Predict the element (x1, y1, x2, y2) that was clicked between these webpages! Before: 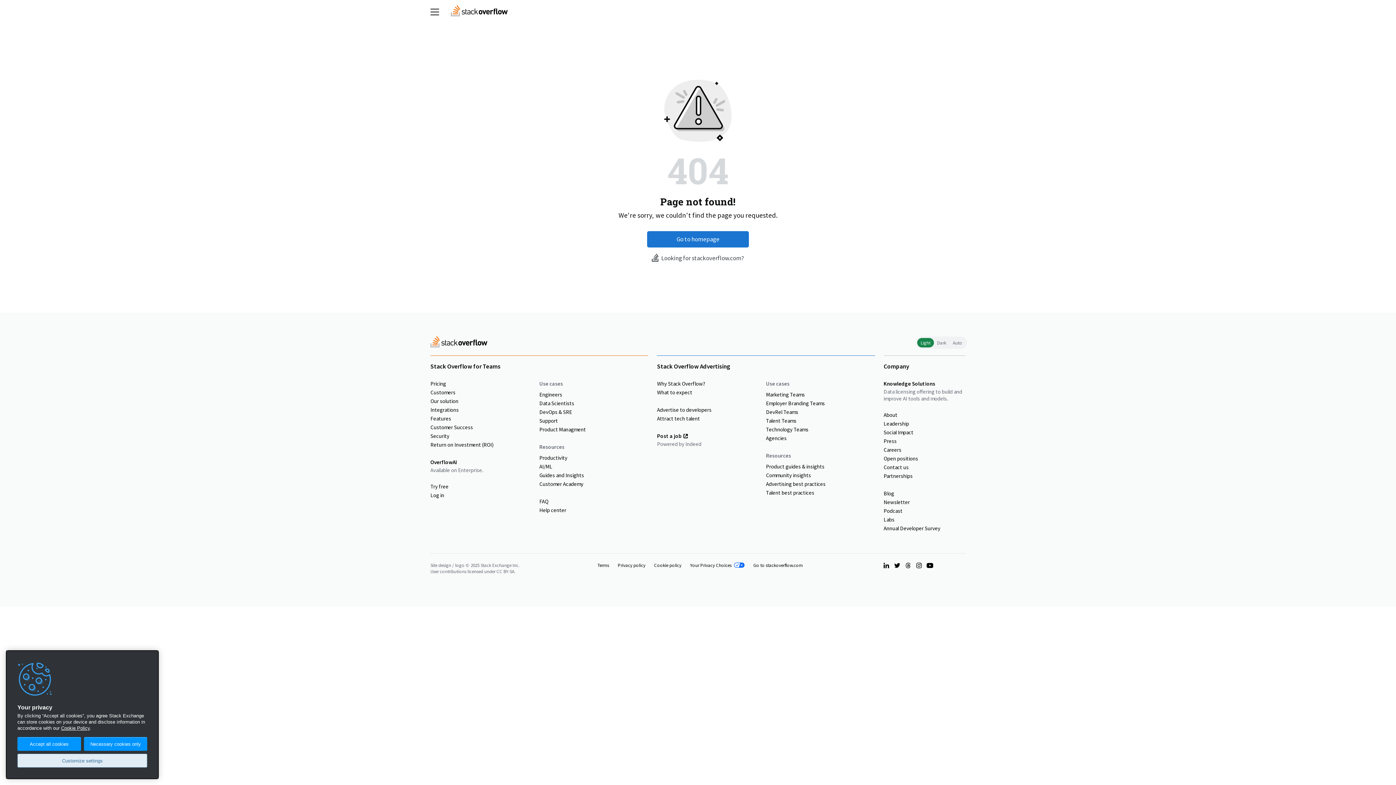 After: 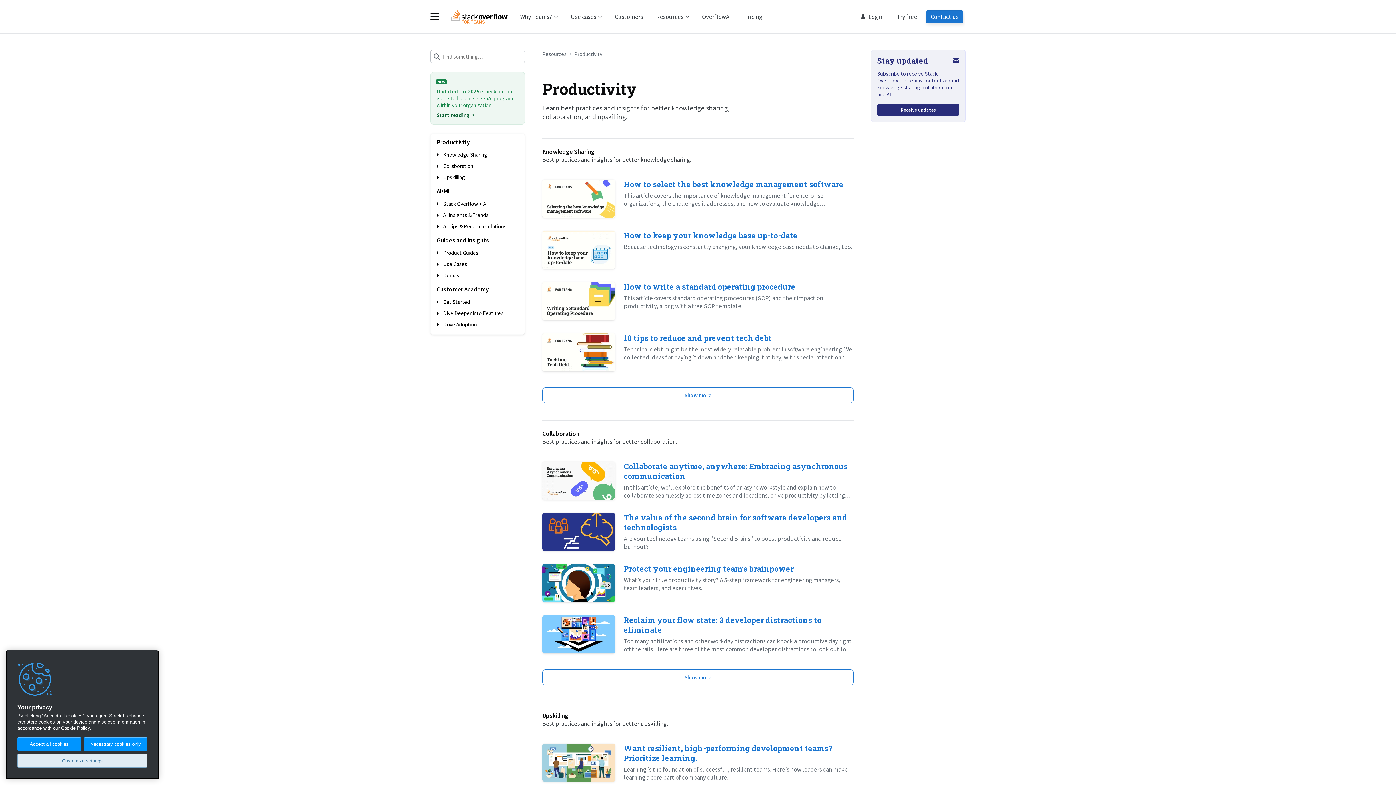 Action: bbox: (539, 453, 648, 462) label: Productivity